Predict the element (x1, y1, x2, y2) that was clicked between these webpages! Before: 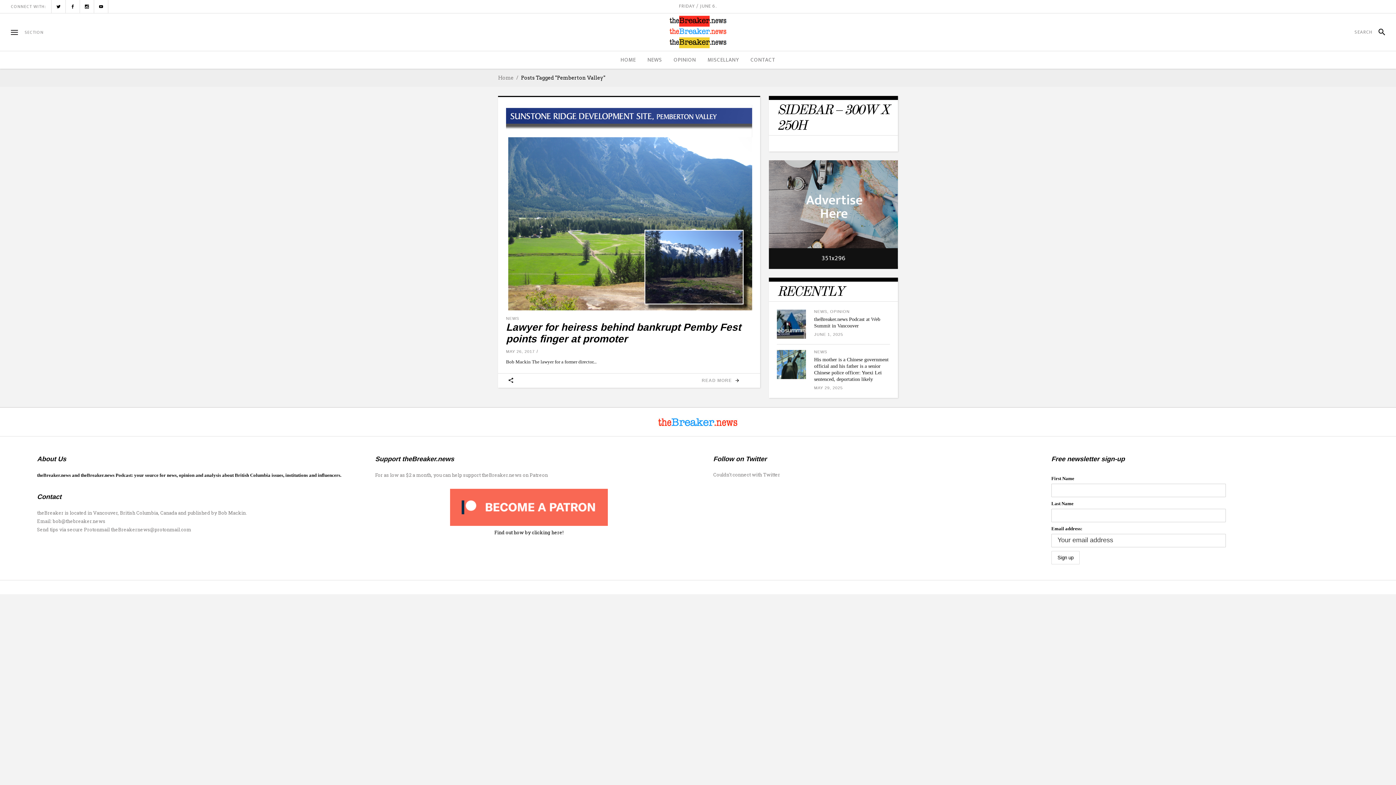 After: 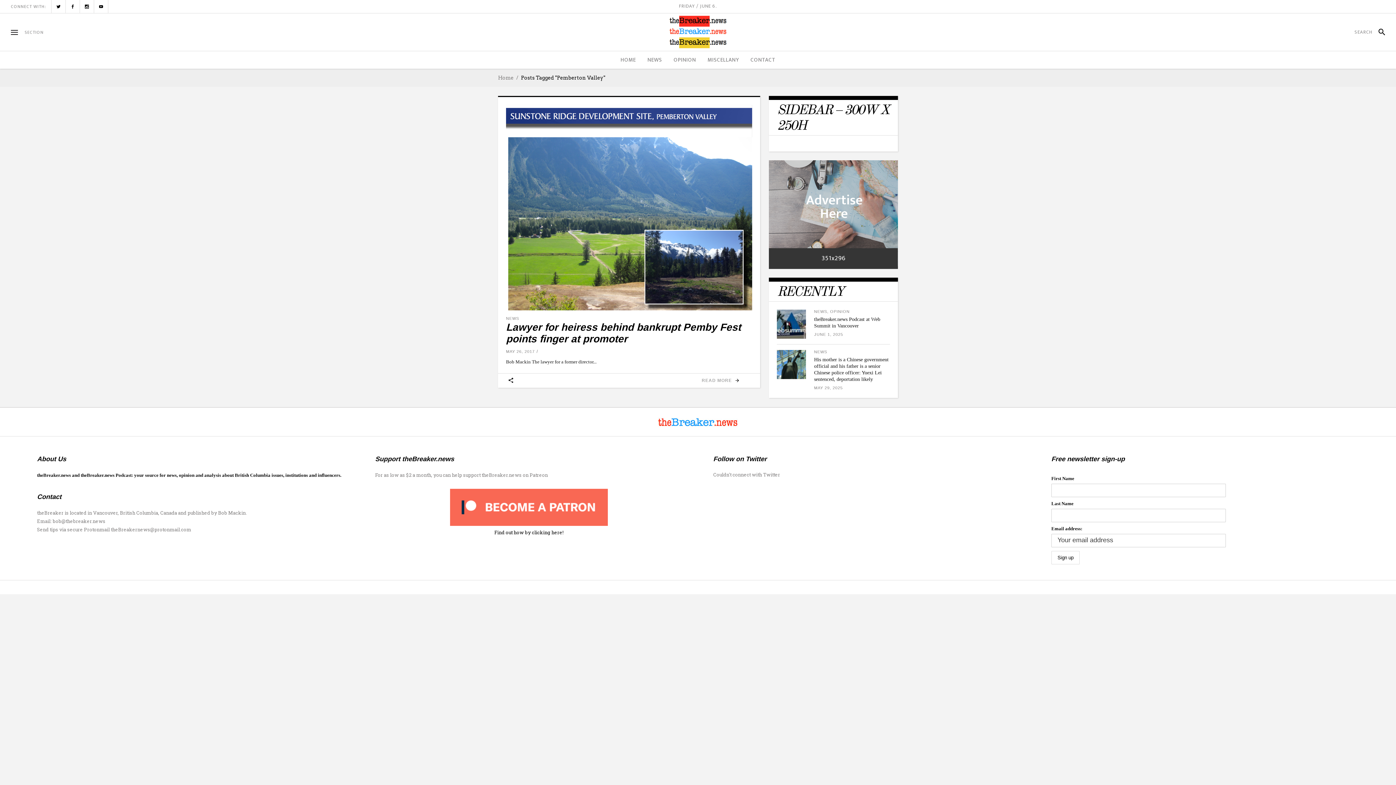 Action: bbox: (769, 160, 898, 269)